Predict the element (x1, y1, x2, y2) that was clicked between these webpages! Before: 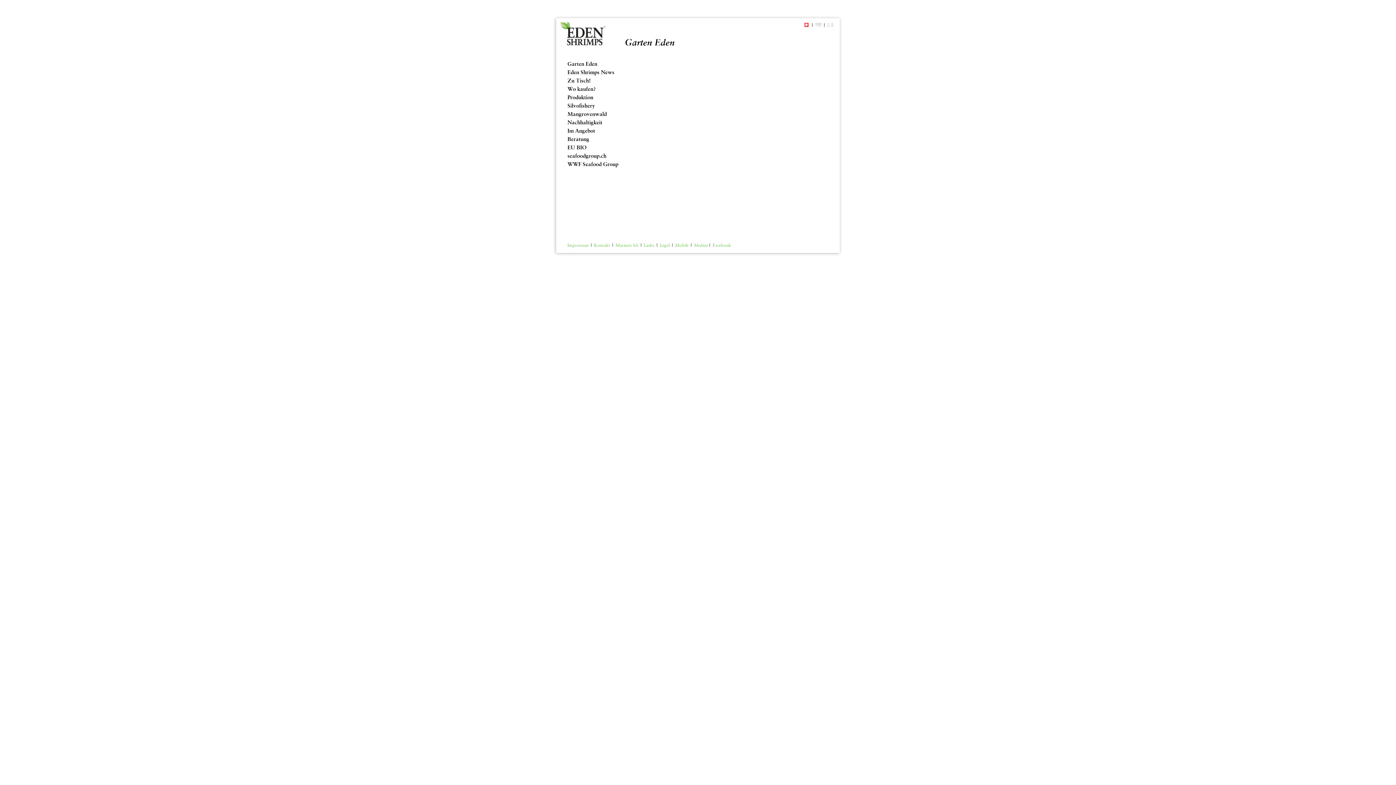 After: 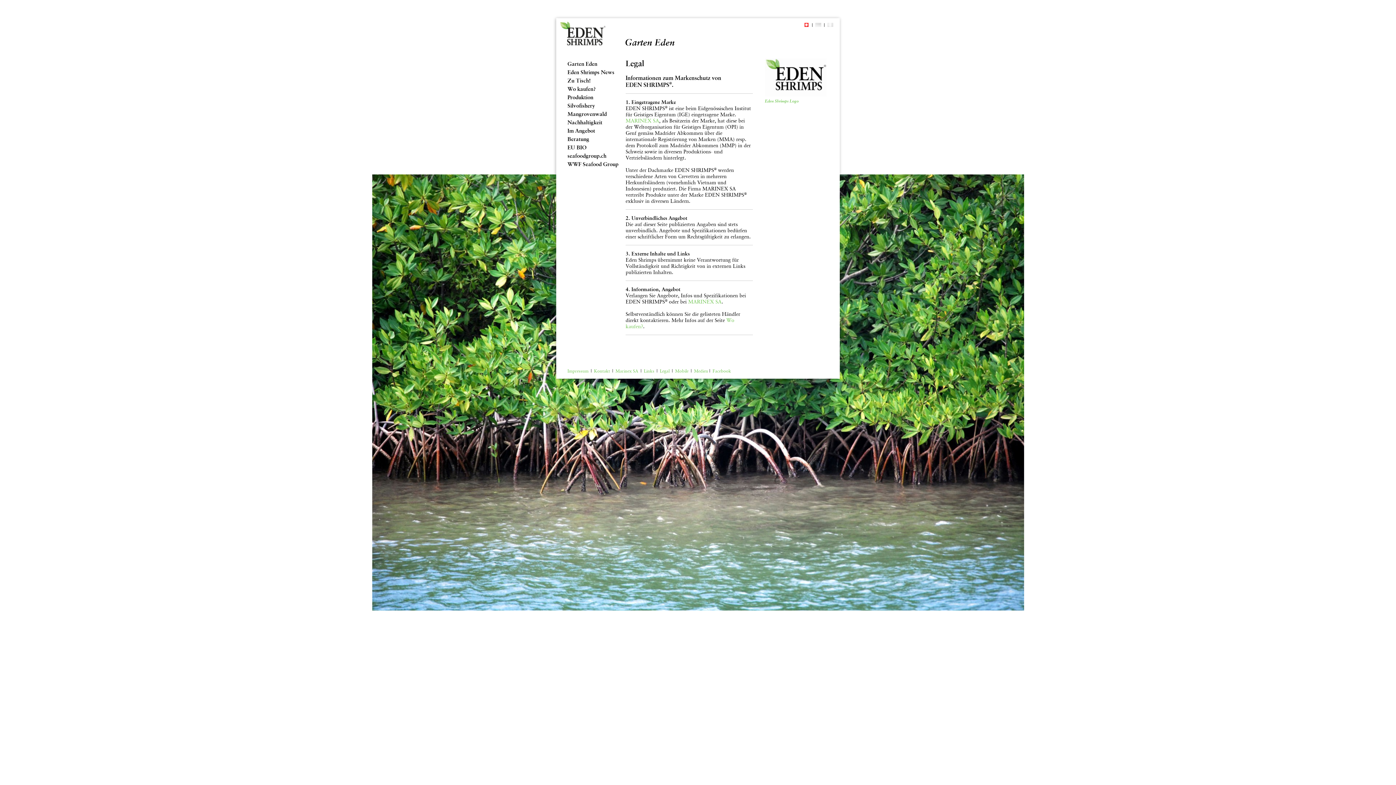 Action: bbox: (660, 242, 669, 248) label: Legal